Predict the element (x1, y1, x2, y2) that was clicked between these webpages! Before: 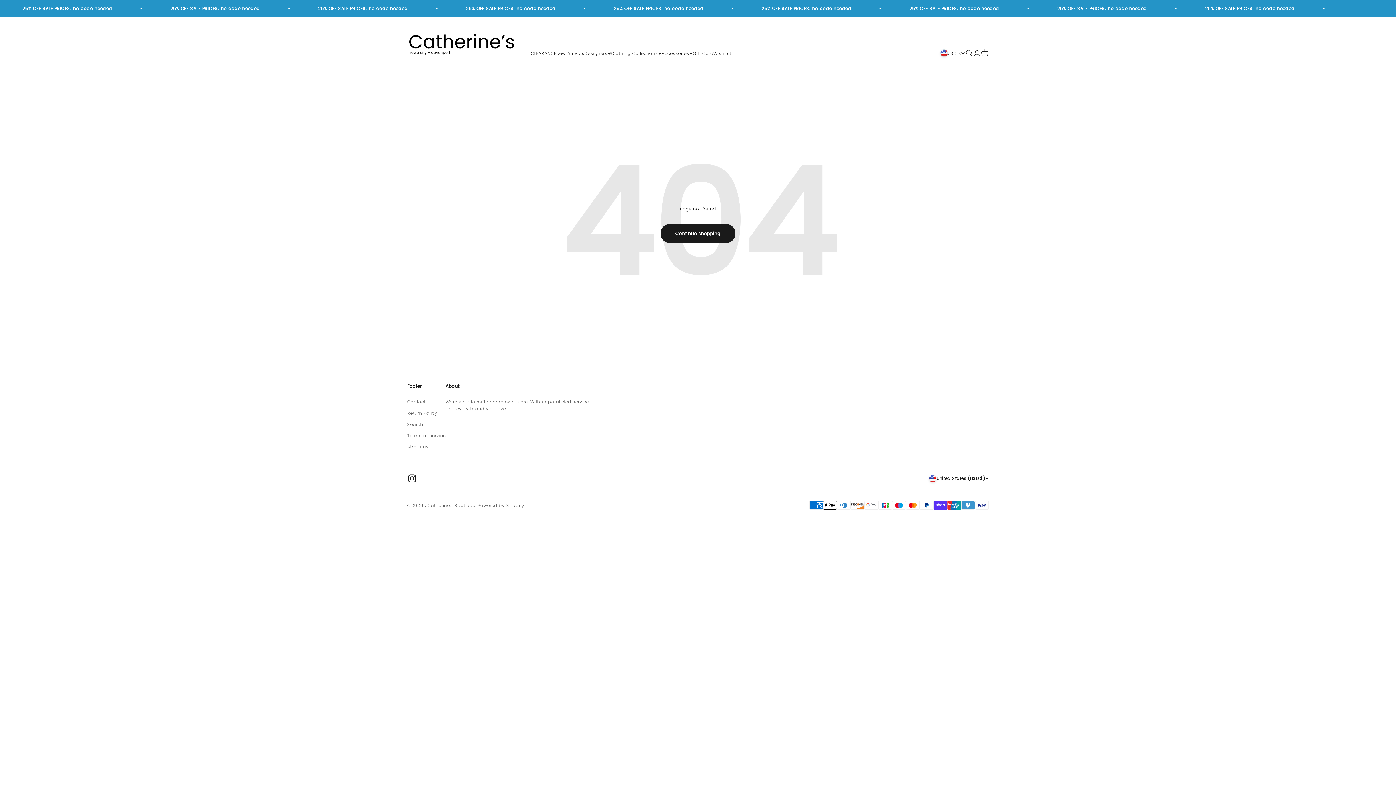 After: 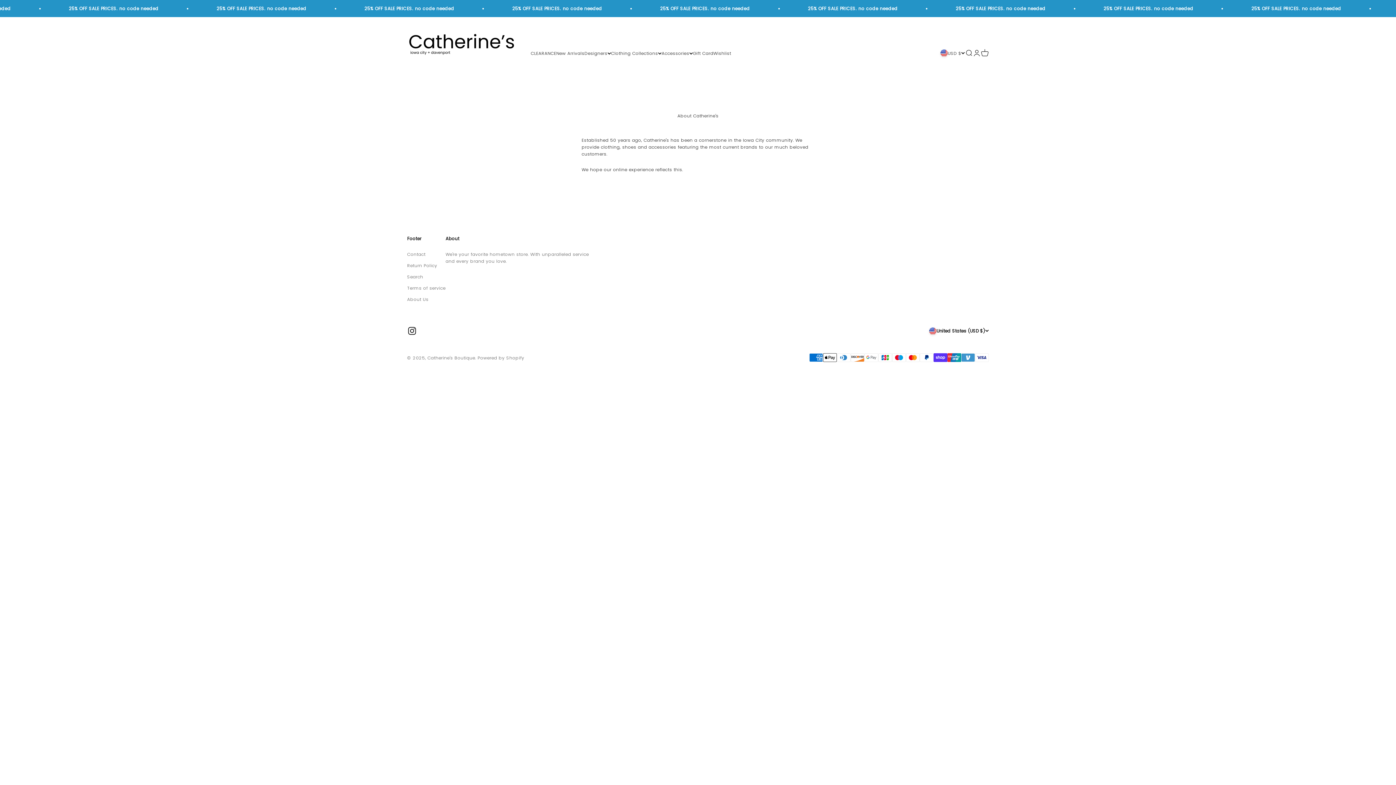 Action: bbox: (407, 443, 428, 450) label: About Us